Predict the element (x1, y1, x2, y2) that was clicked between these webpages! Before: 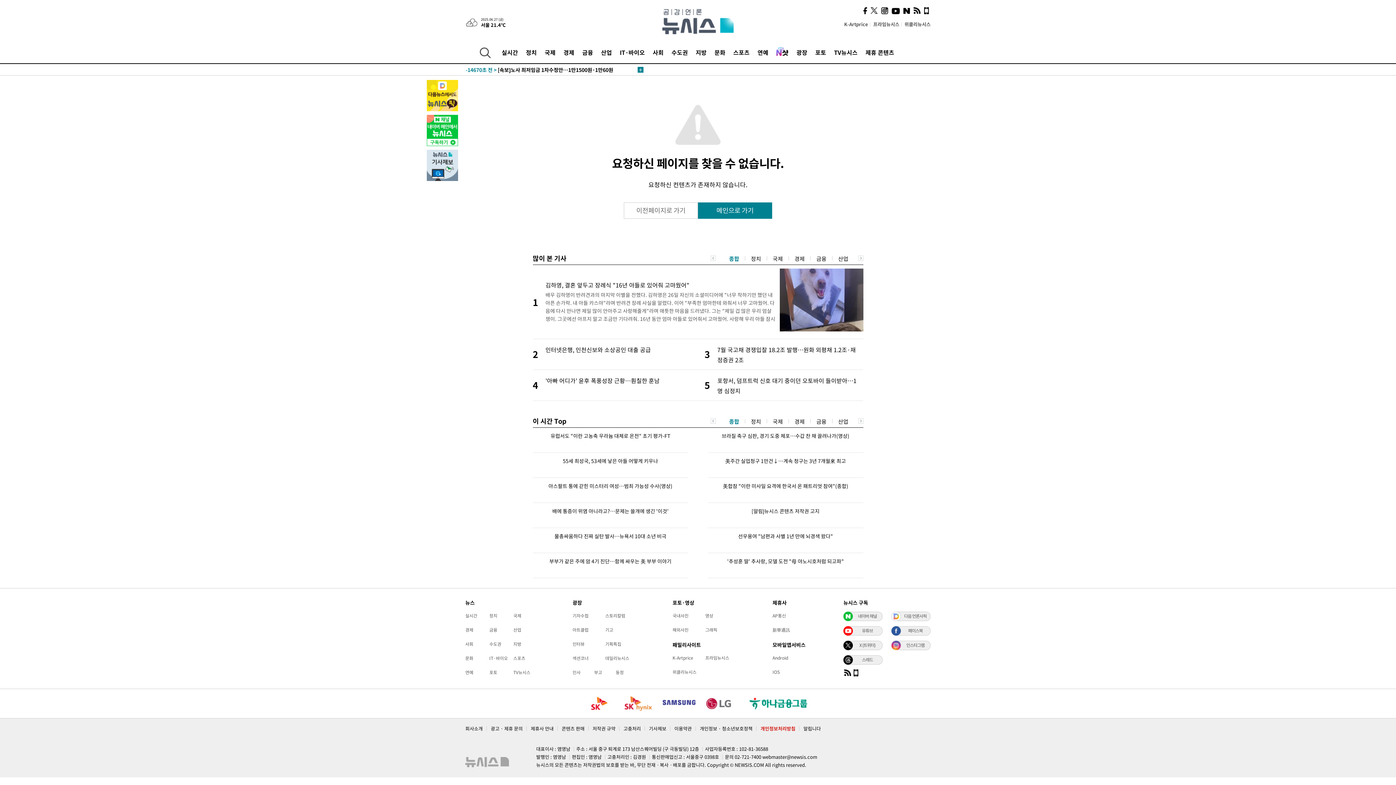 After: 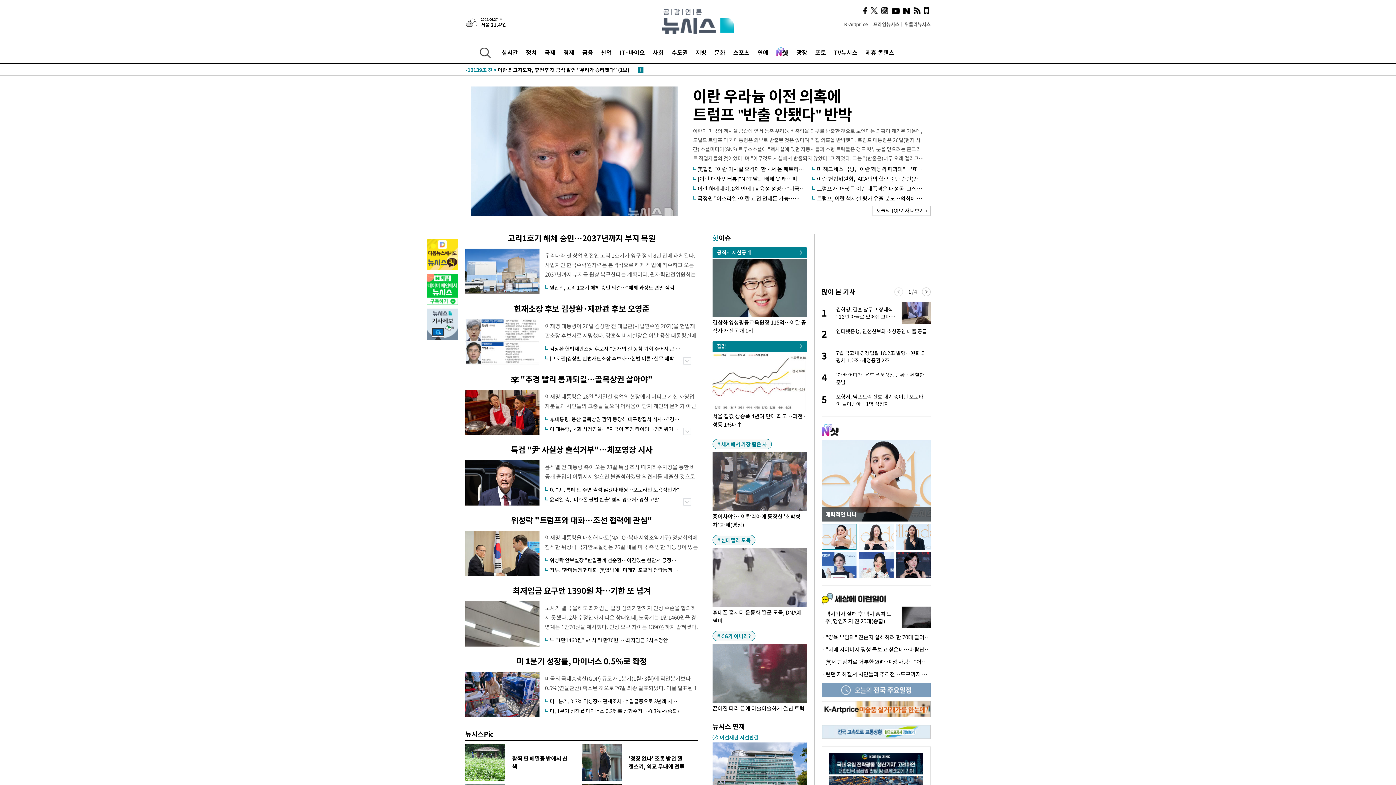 Action: bbox: (662, 8, 733, 16)